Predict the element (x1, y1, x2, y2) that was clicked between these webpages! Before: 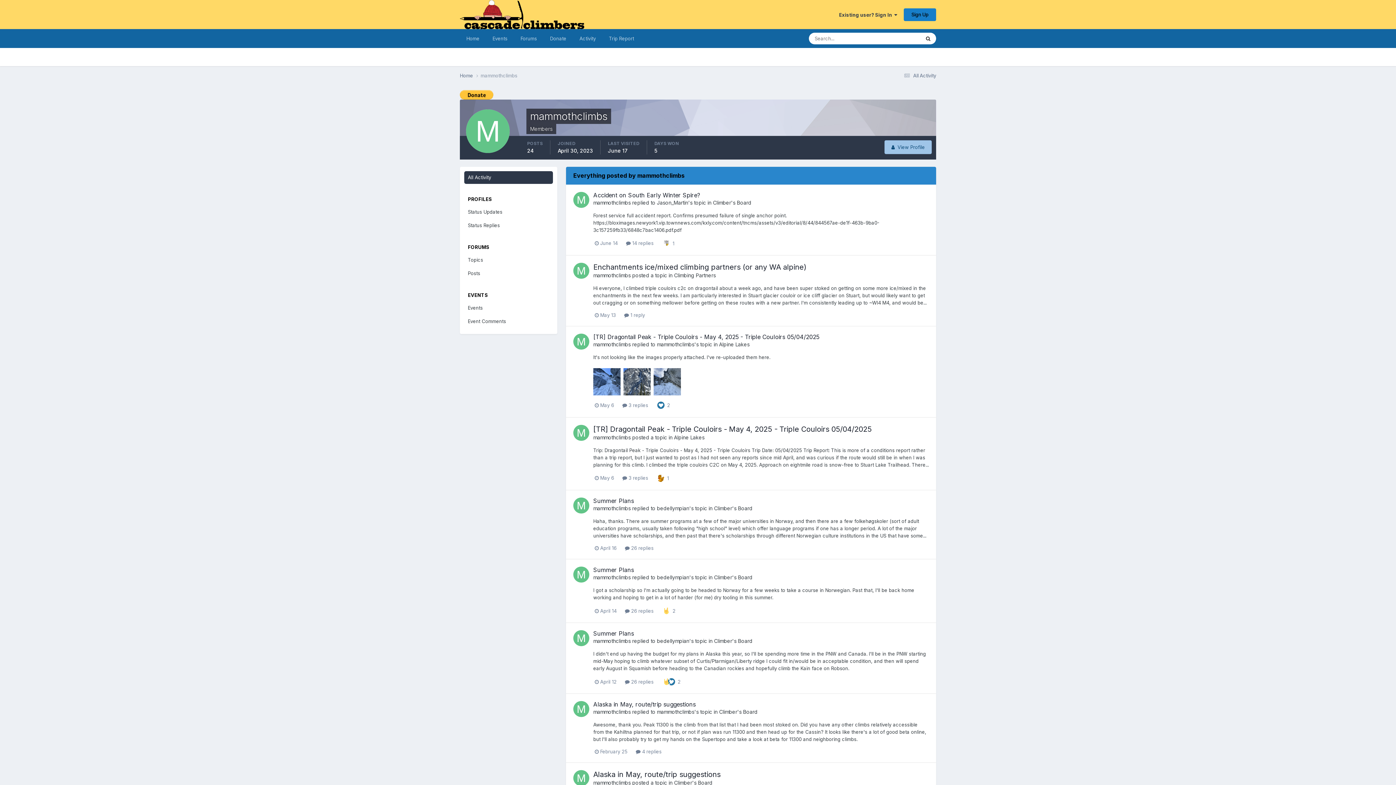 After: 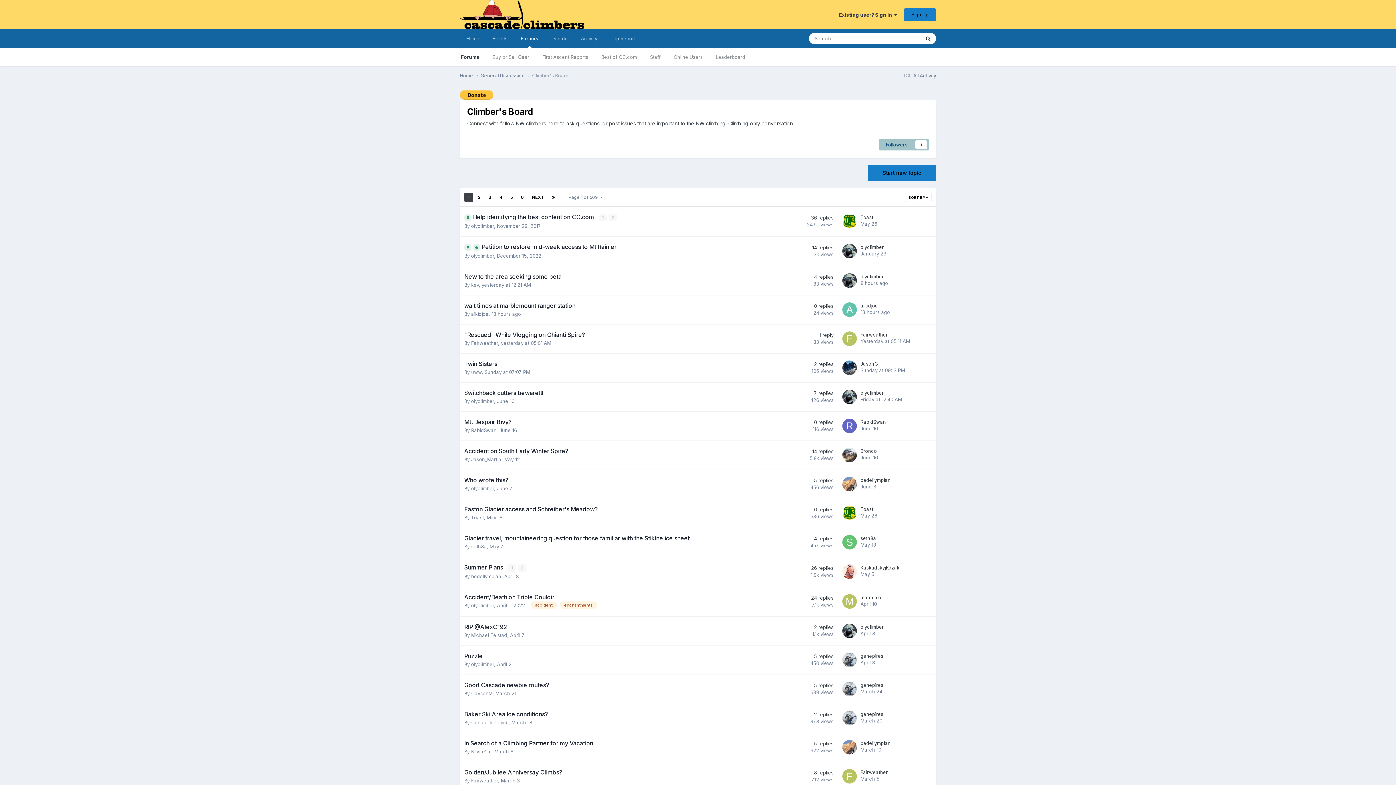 Action: bbox: (714, 574, 752, 580) label: Climber's Board